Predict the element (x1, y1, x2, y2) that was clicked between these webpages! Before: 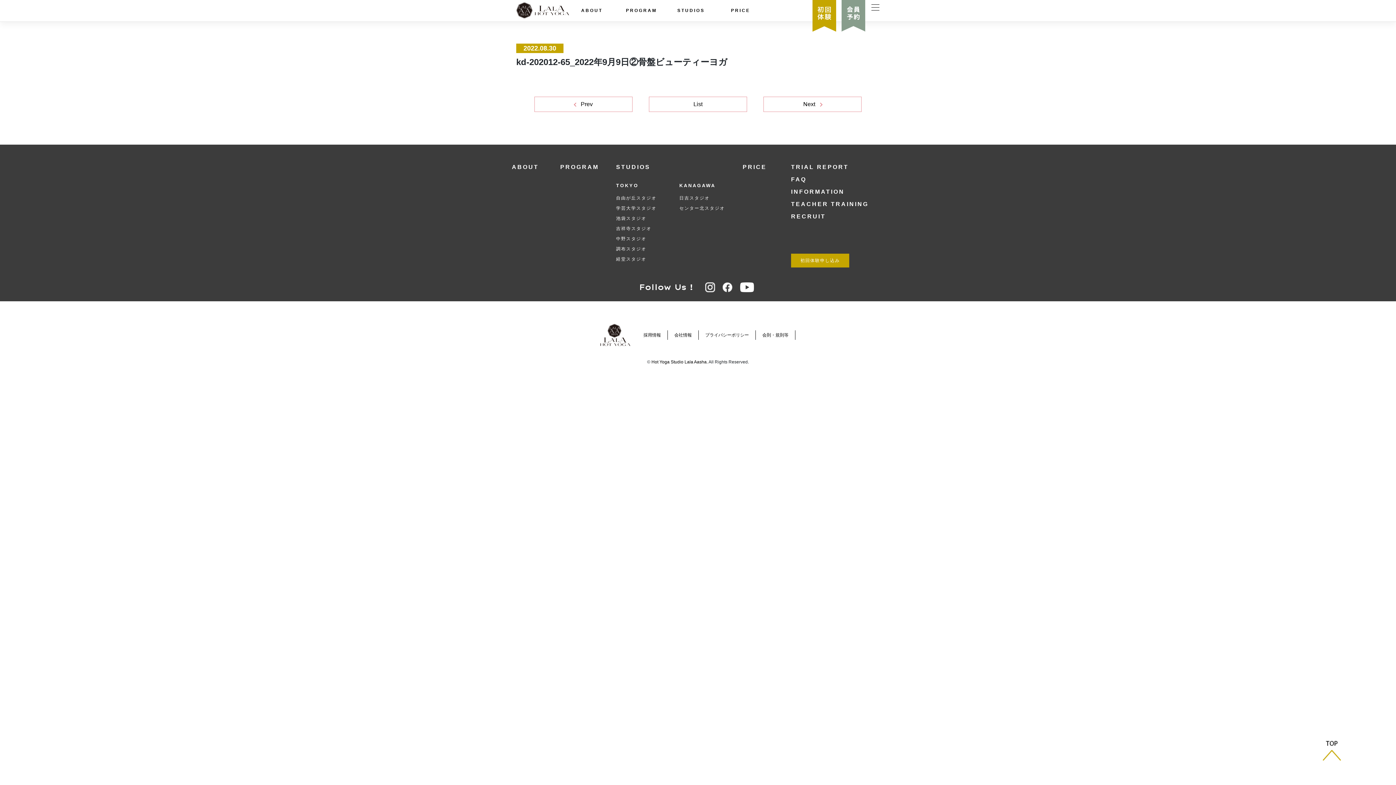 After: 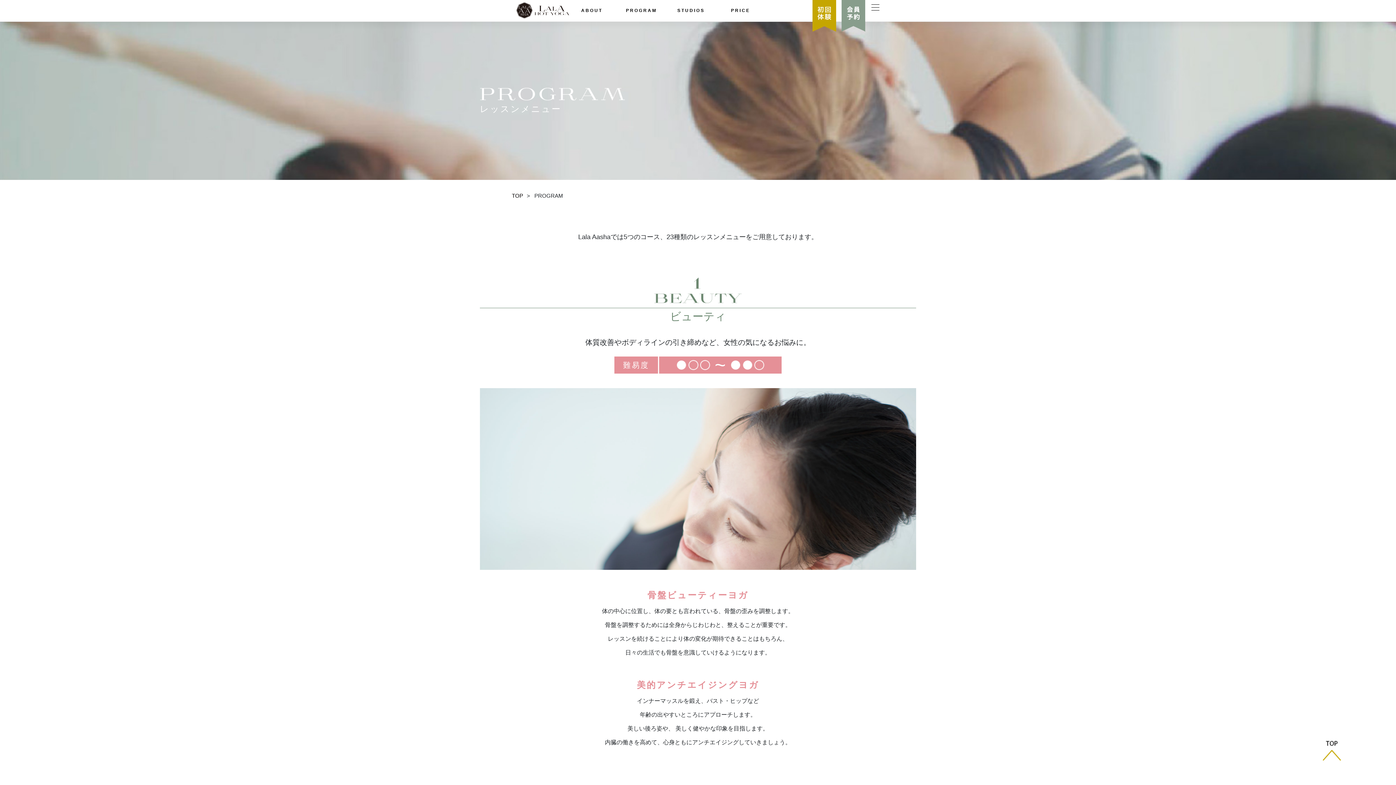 Action: label: PROGRAM bbox: (626, 7, 657, 16)